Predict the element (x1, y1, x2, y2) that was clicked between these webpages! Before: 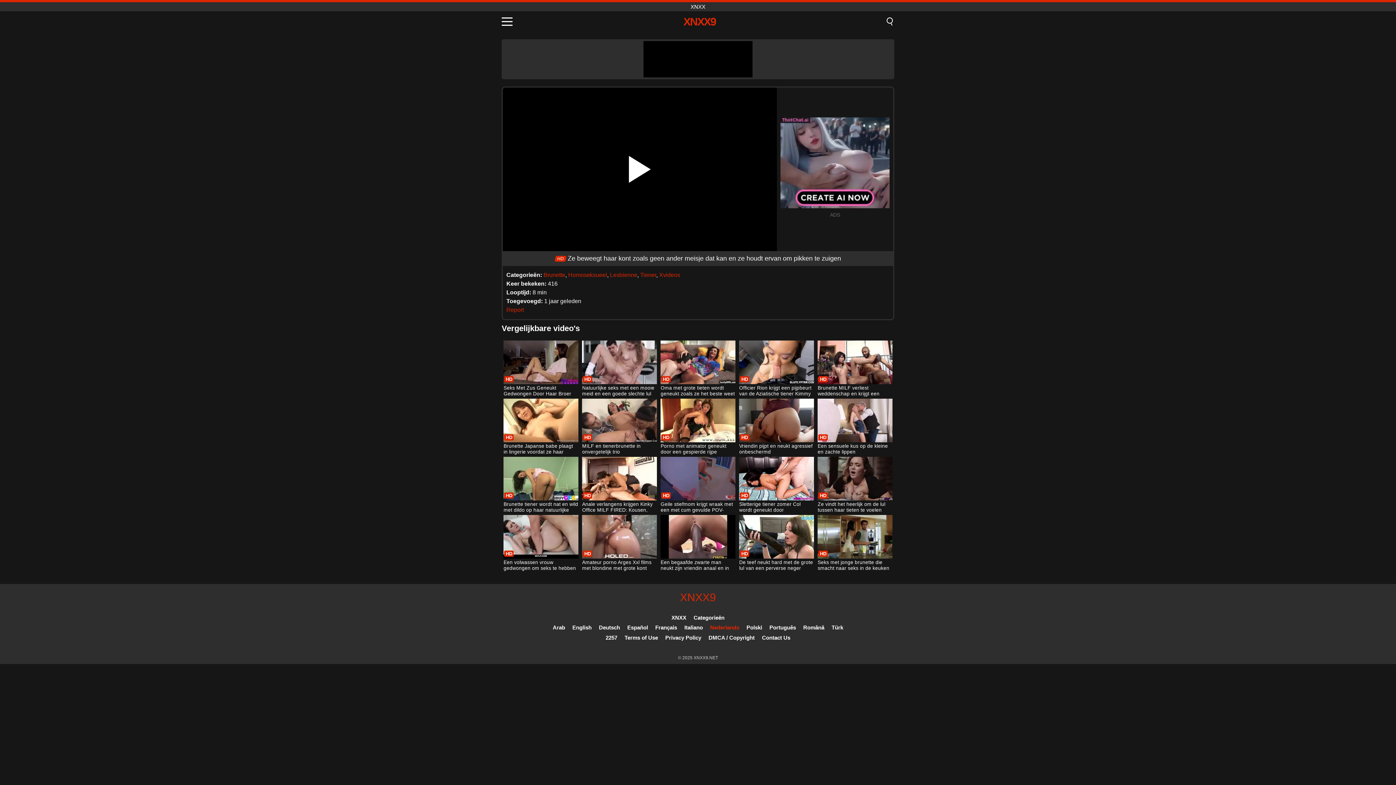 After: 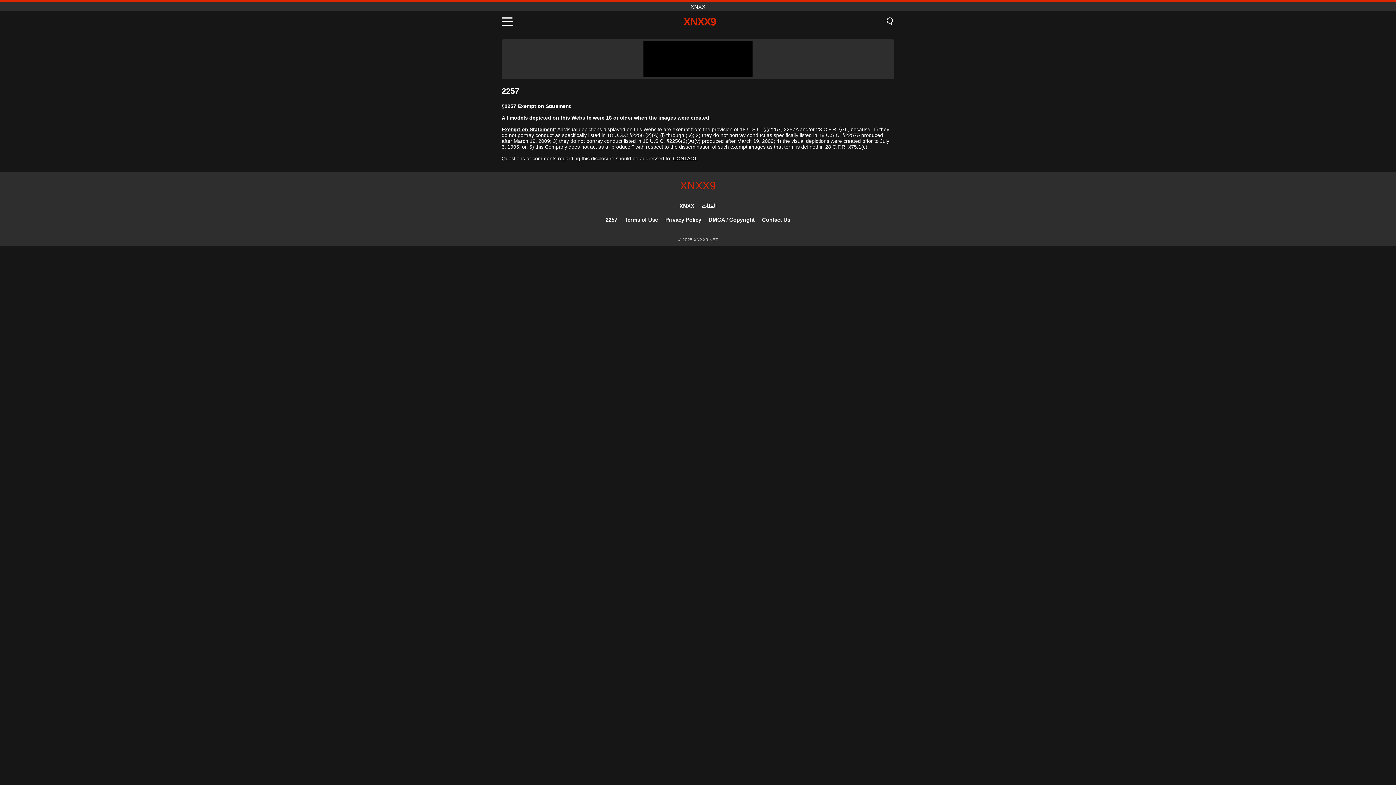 Action: label: 2257 bbox: (605, 634, 617, 641)